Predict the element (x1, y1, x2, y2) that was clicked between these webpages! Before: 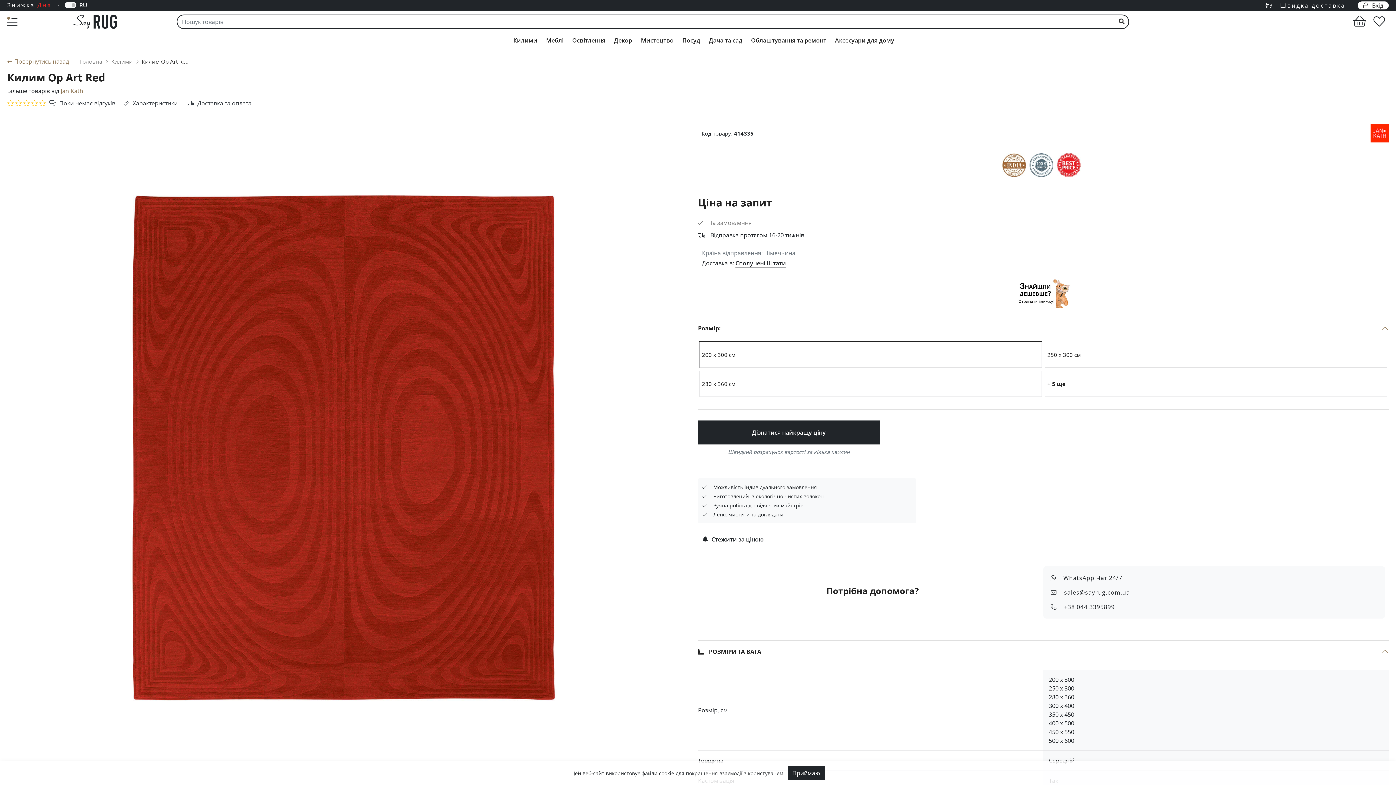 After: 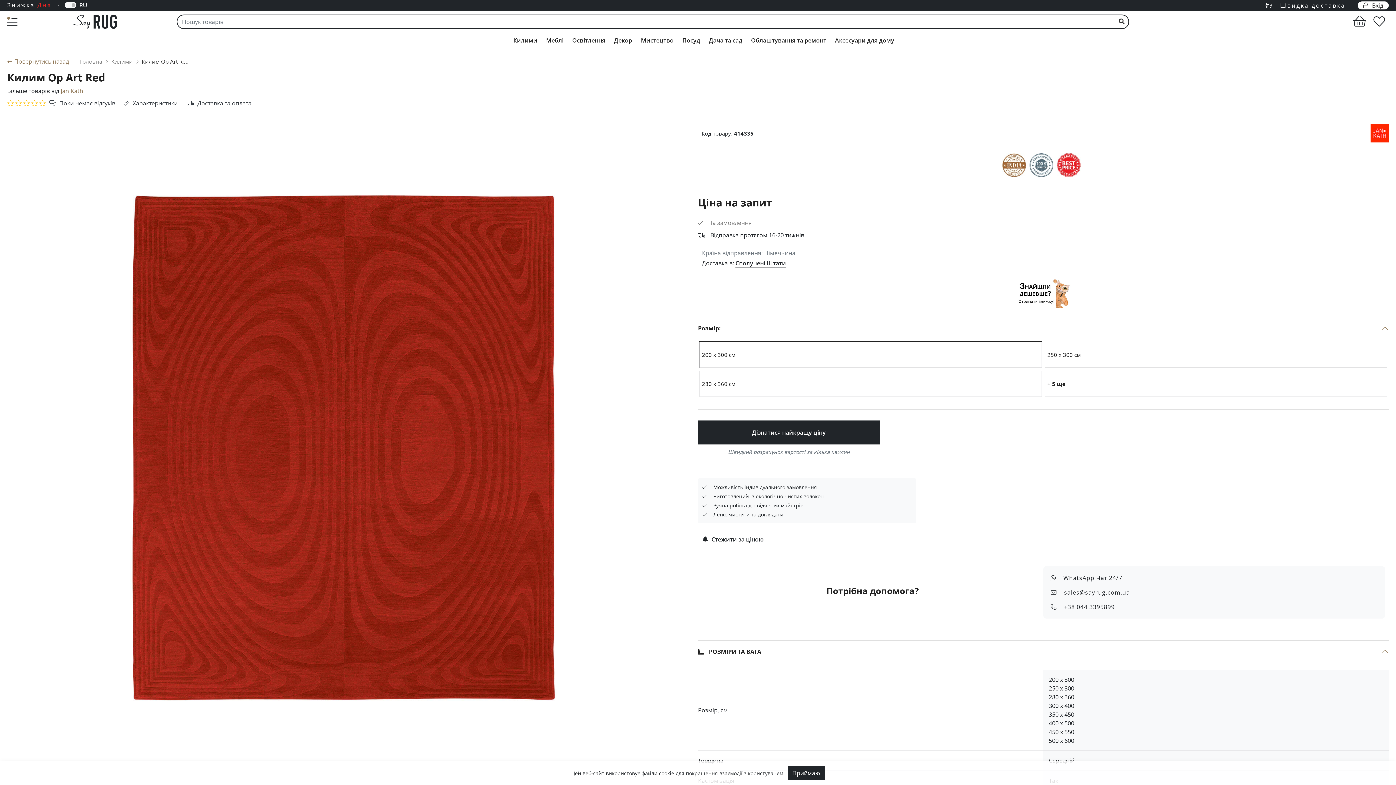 Action: bbox: (1050, 588, 1378, 602) label: sales@sayrug.com.ua